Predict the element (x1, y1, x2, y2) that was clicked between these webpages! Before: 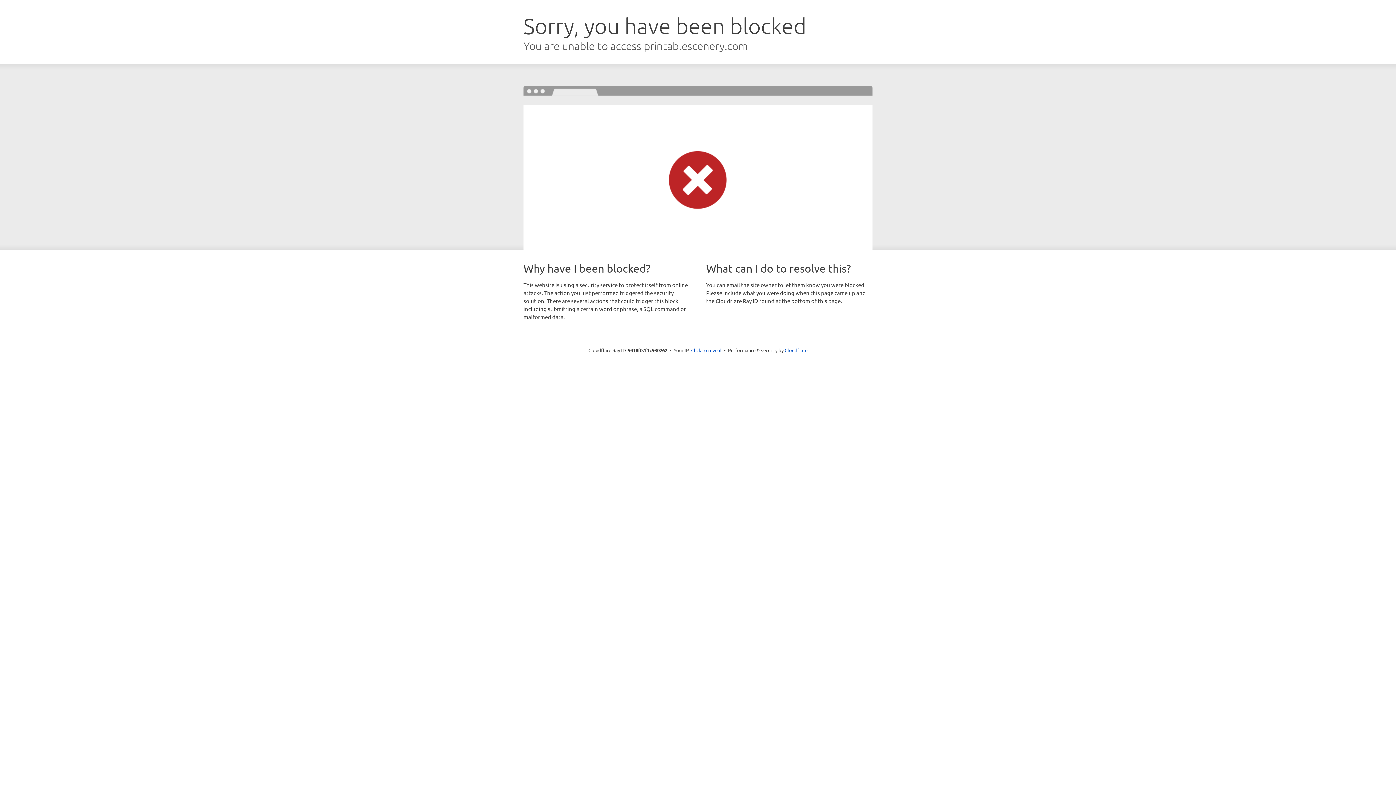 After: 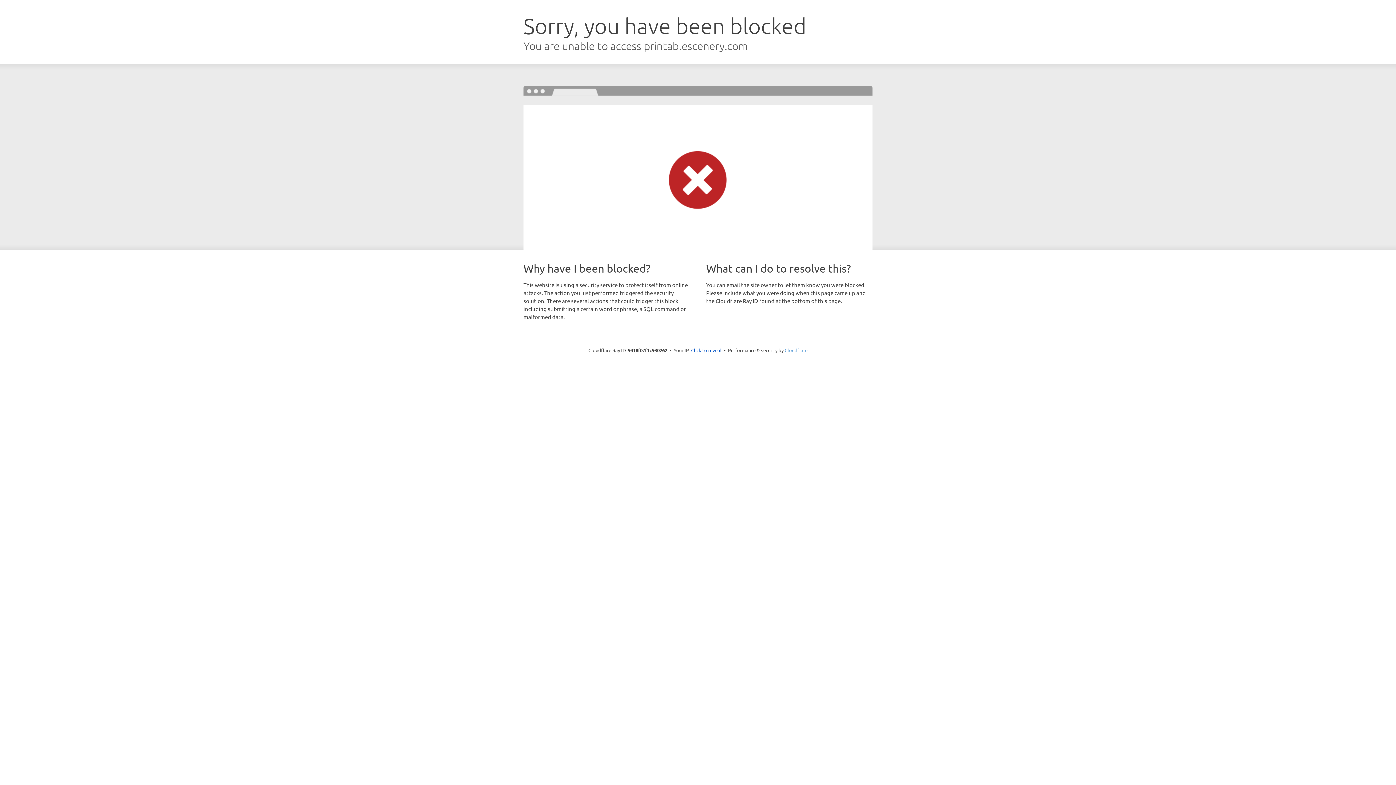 Action: bbox: (784, 347, 807, 353) label: Cloudflare